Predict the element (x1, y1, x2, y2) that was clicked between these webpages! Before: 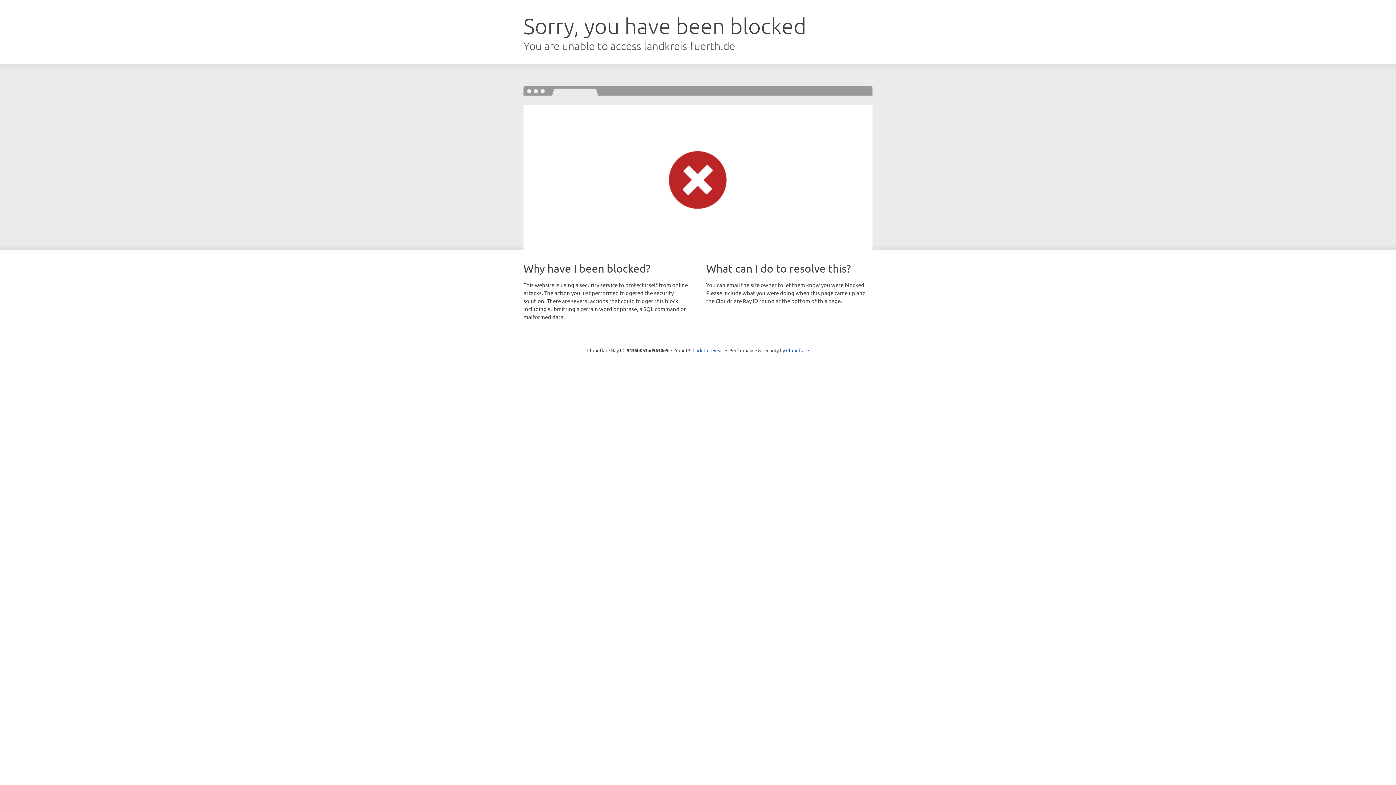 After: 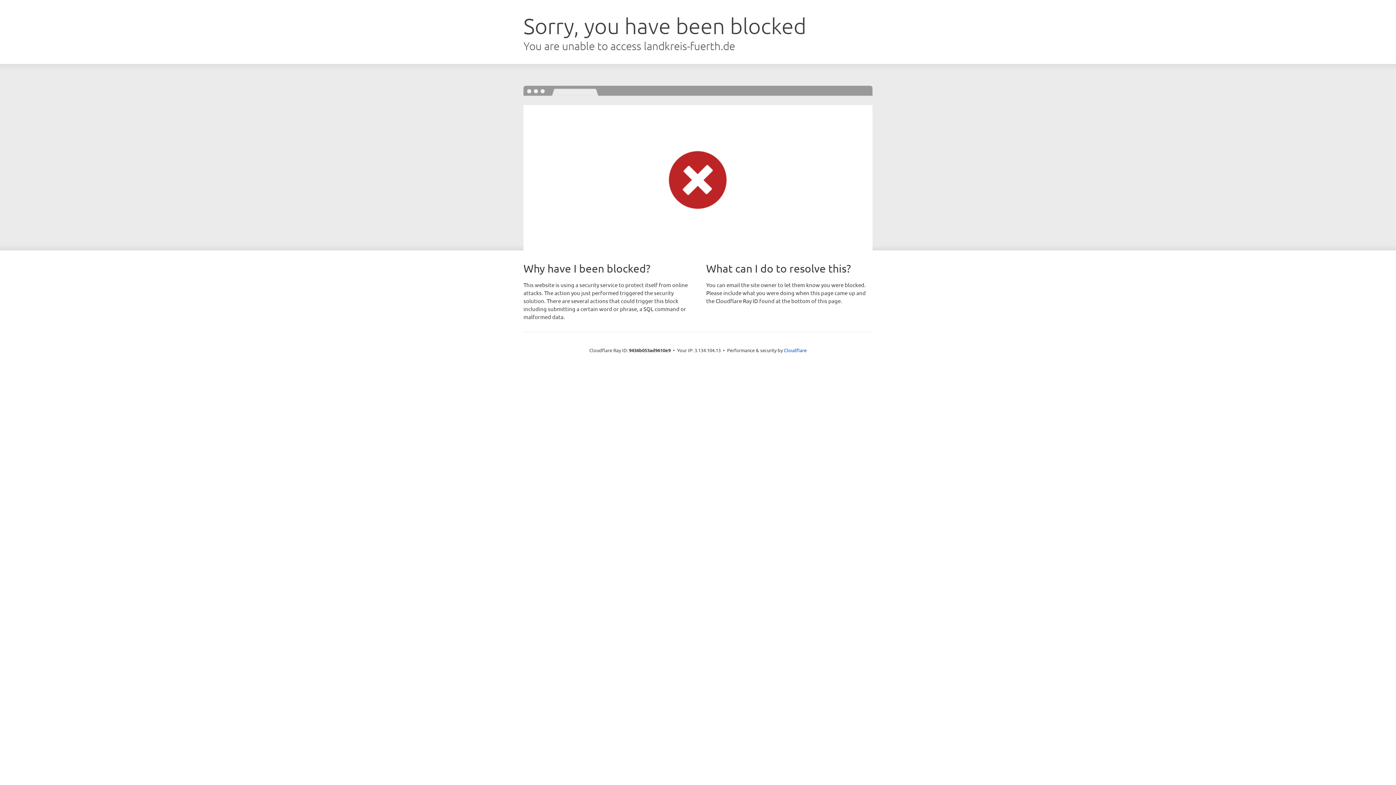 Action: bbox: (692, 346, 723, 353) label: Click to reveal